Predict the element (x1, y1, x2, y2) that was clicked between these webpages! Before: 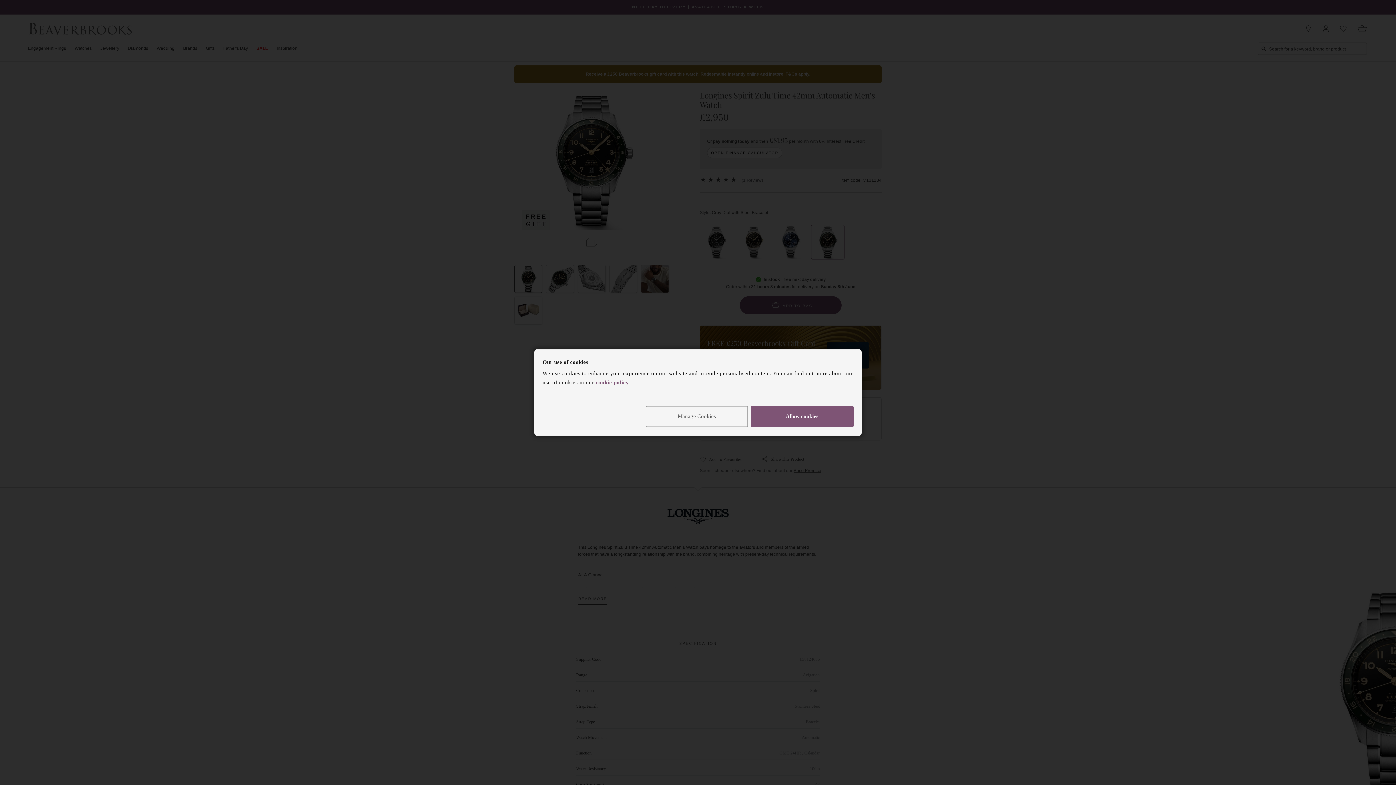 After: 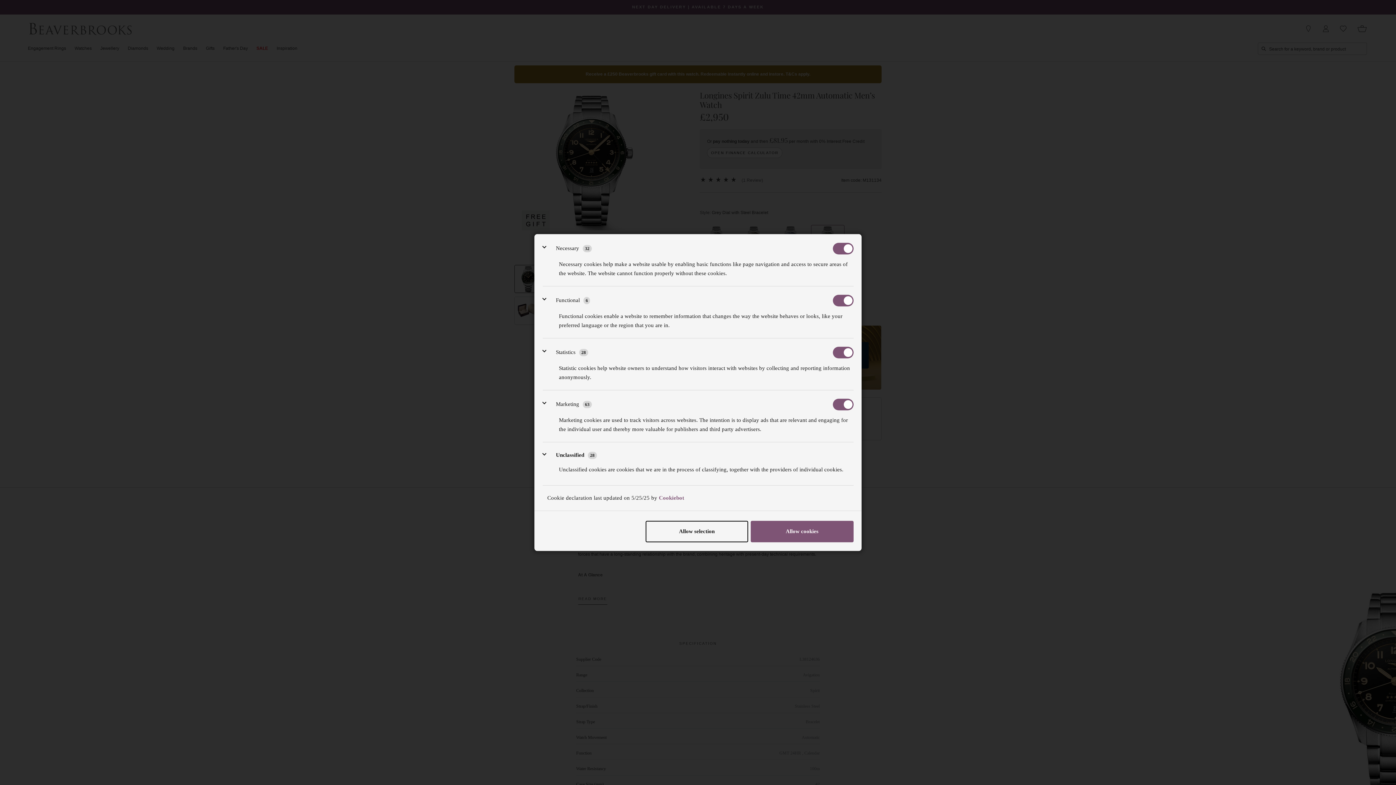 Action: bbox: (645, 406, 748, 427) label: Manage Cookies